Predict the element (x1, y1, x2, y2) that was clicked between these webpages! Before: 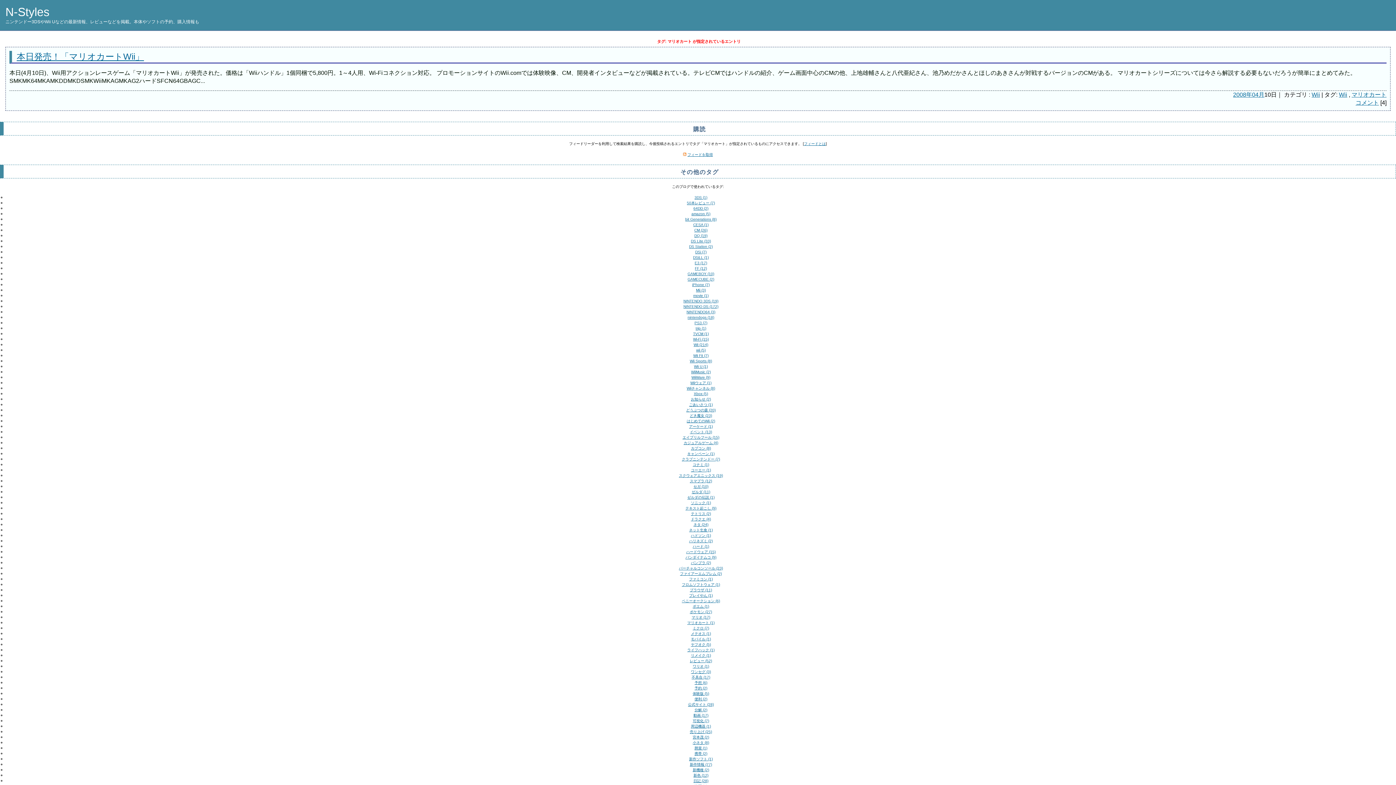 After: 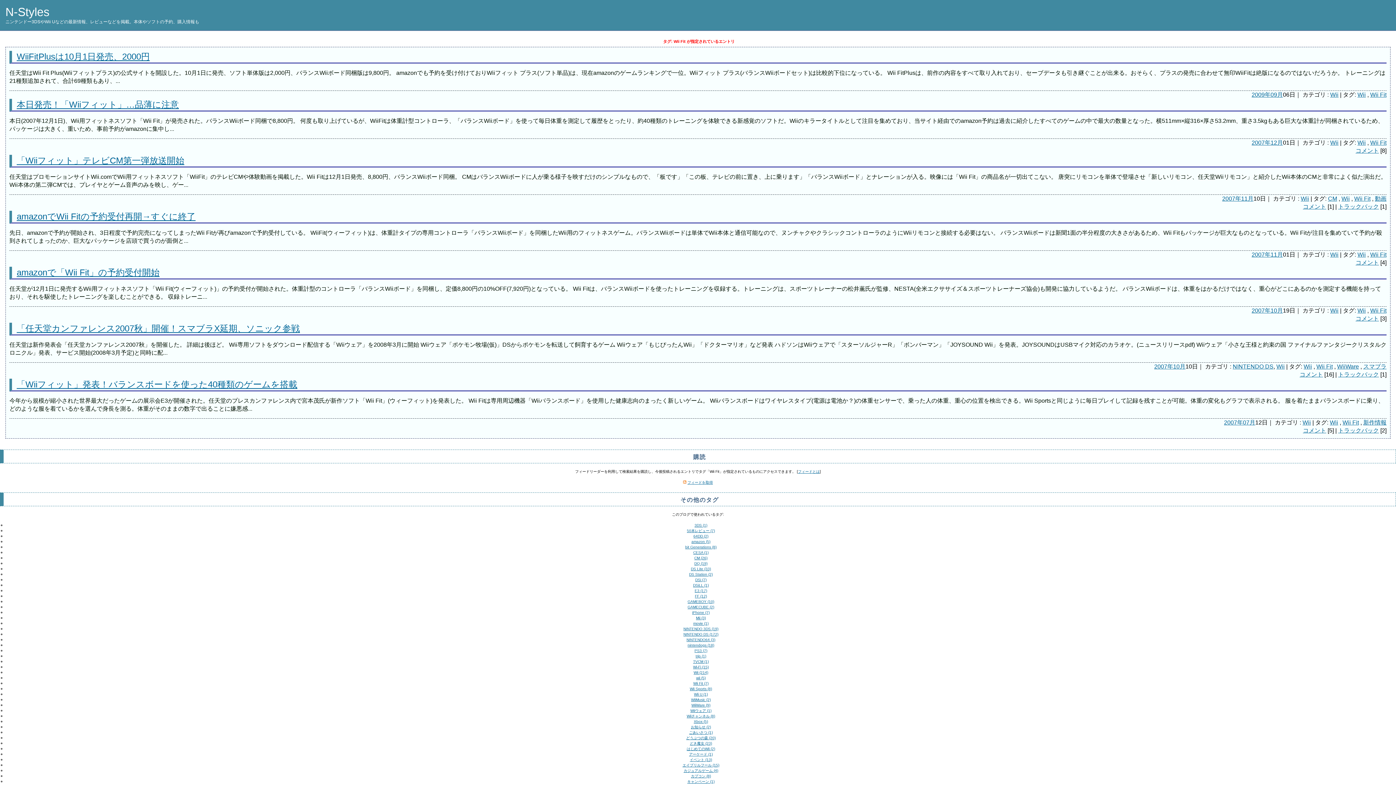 Action: bbox: (693, 353, 708, 357) label: Wii Fit (7)